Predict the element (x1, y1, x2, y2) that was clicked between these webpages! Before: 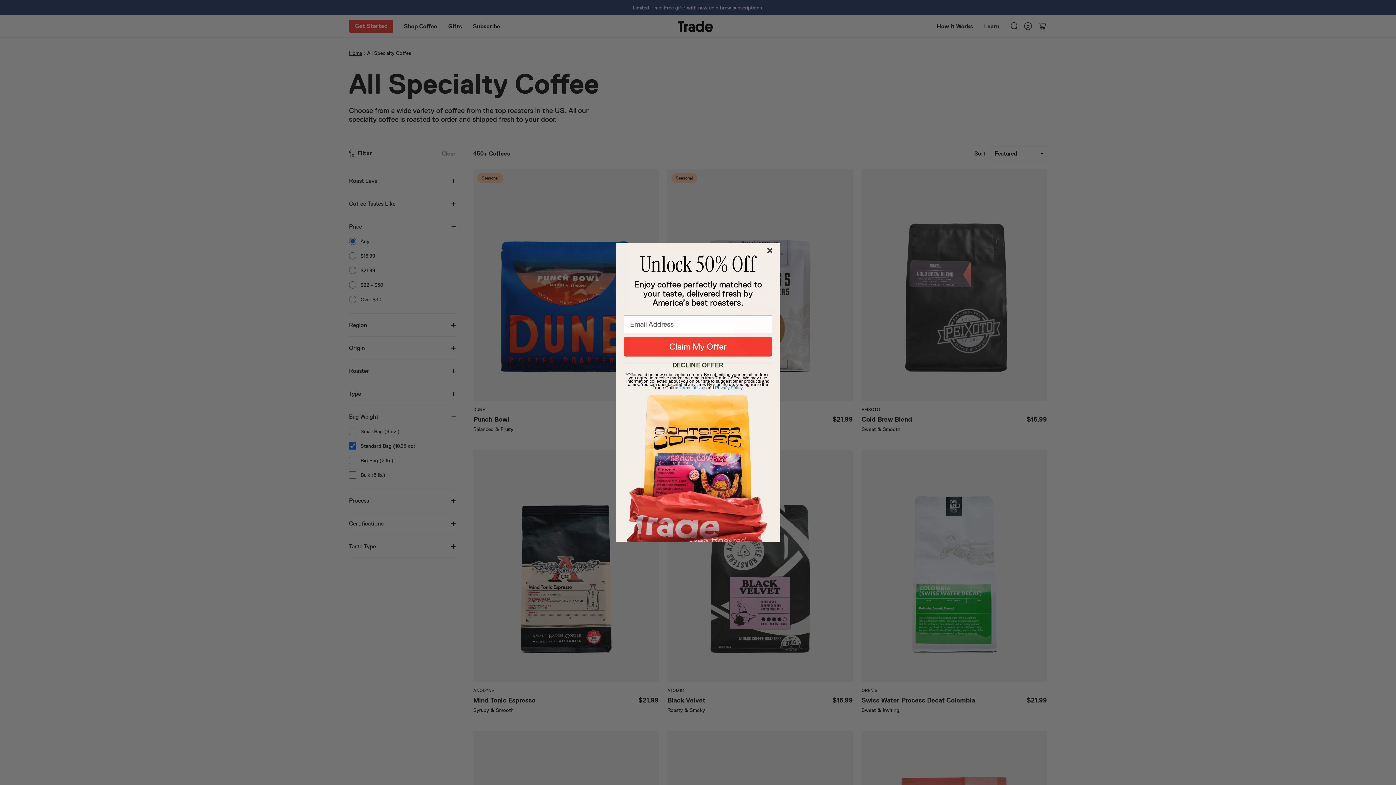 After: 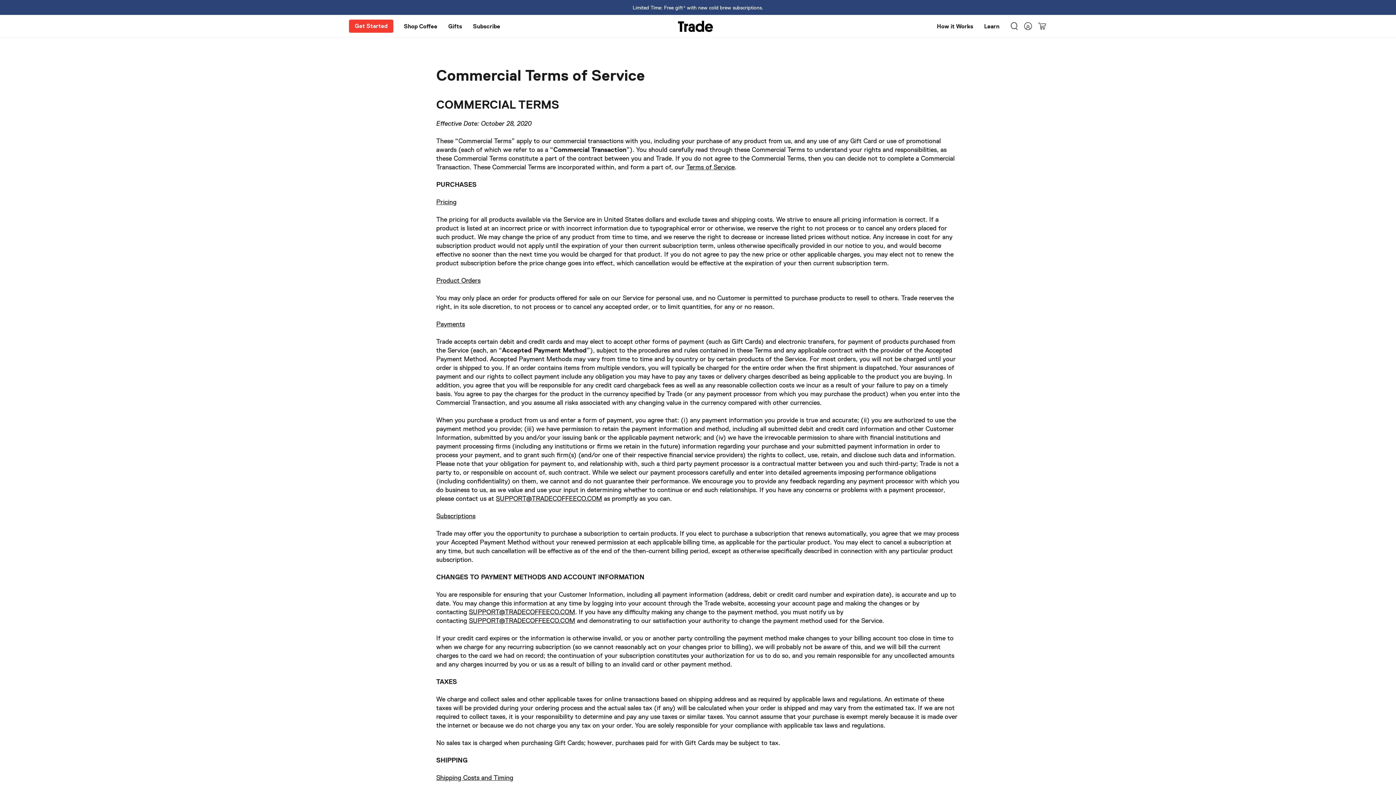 Action: label: Terms of Use bbox: (679, 416, 705, 421)